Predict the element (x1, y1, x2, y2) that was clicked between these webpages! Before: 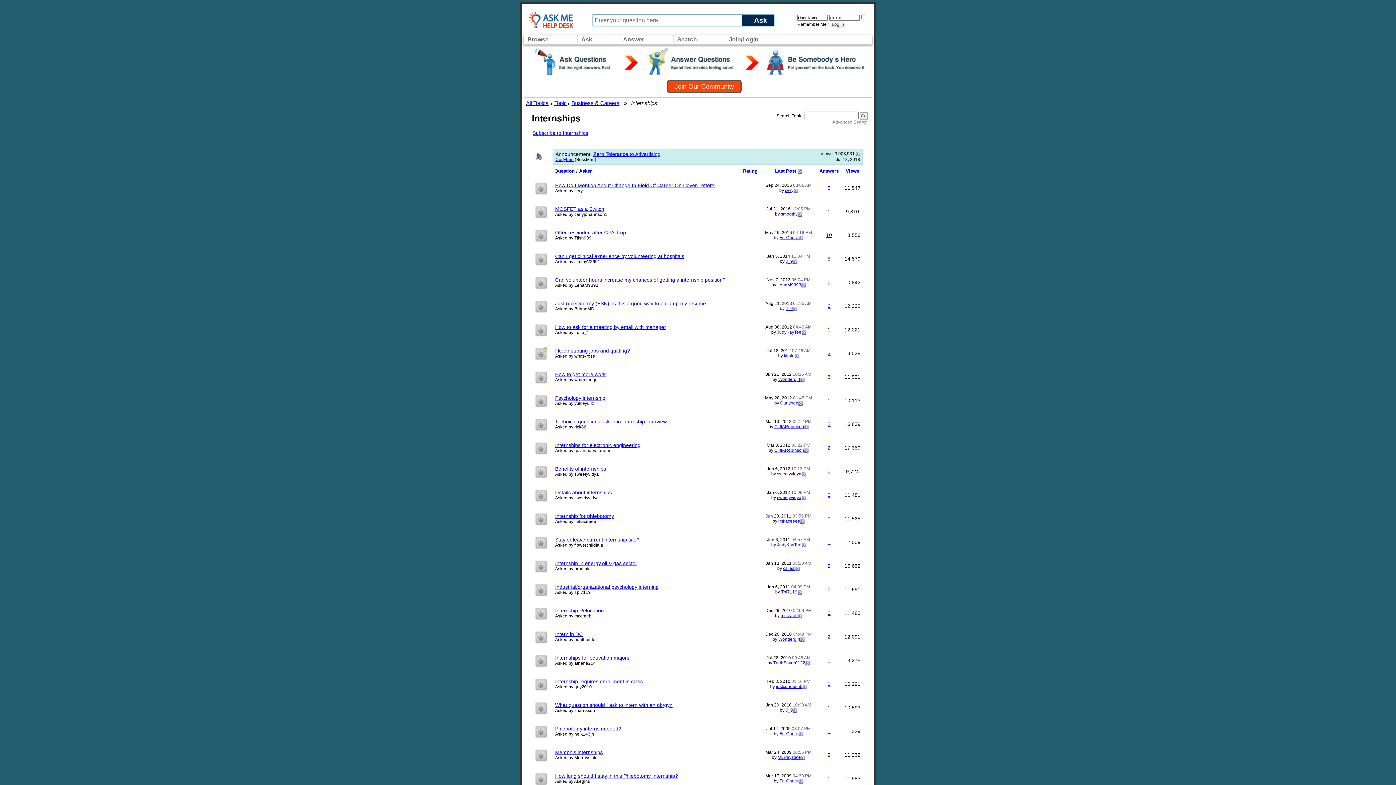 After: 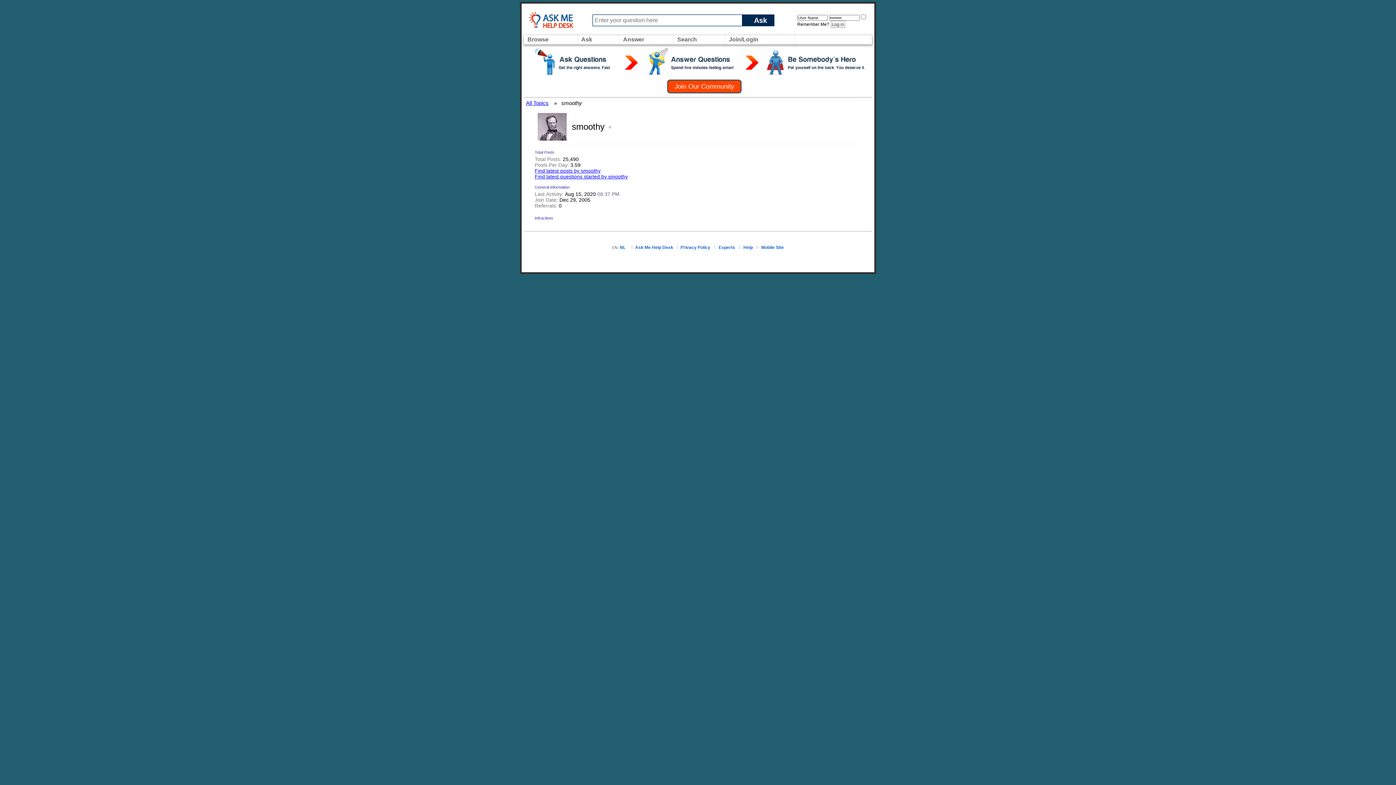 Action: label: smoothy bbox: (781, 211, 797, 216)